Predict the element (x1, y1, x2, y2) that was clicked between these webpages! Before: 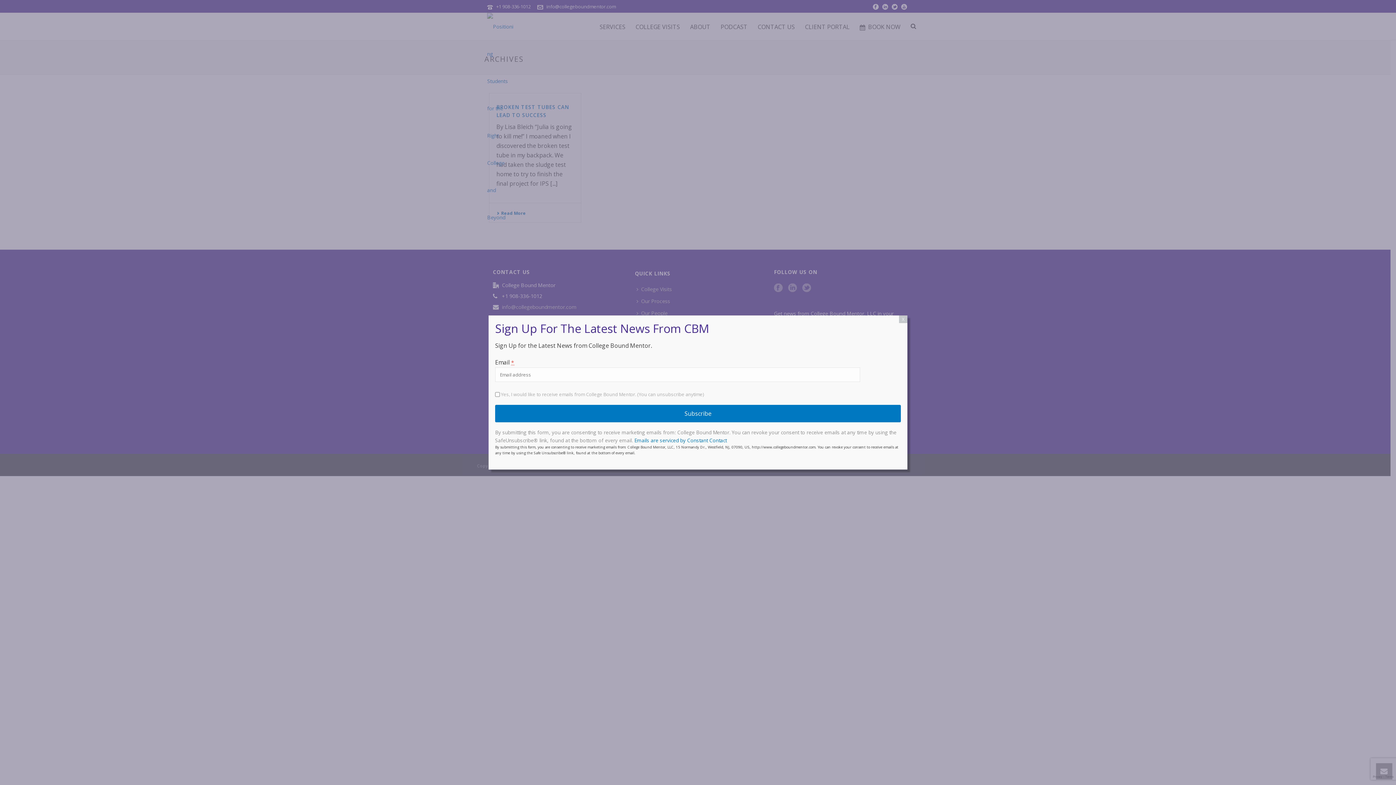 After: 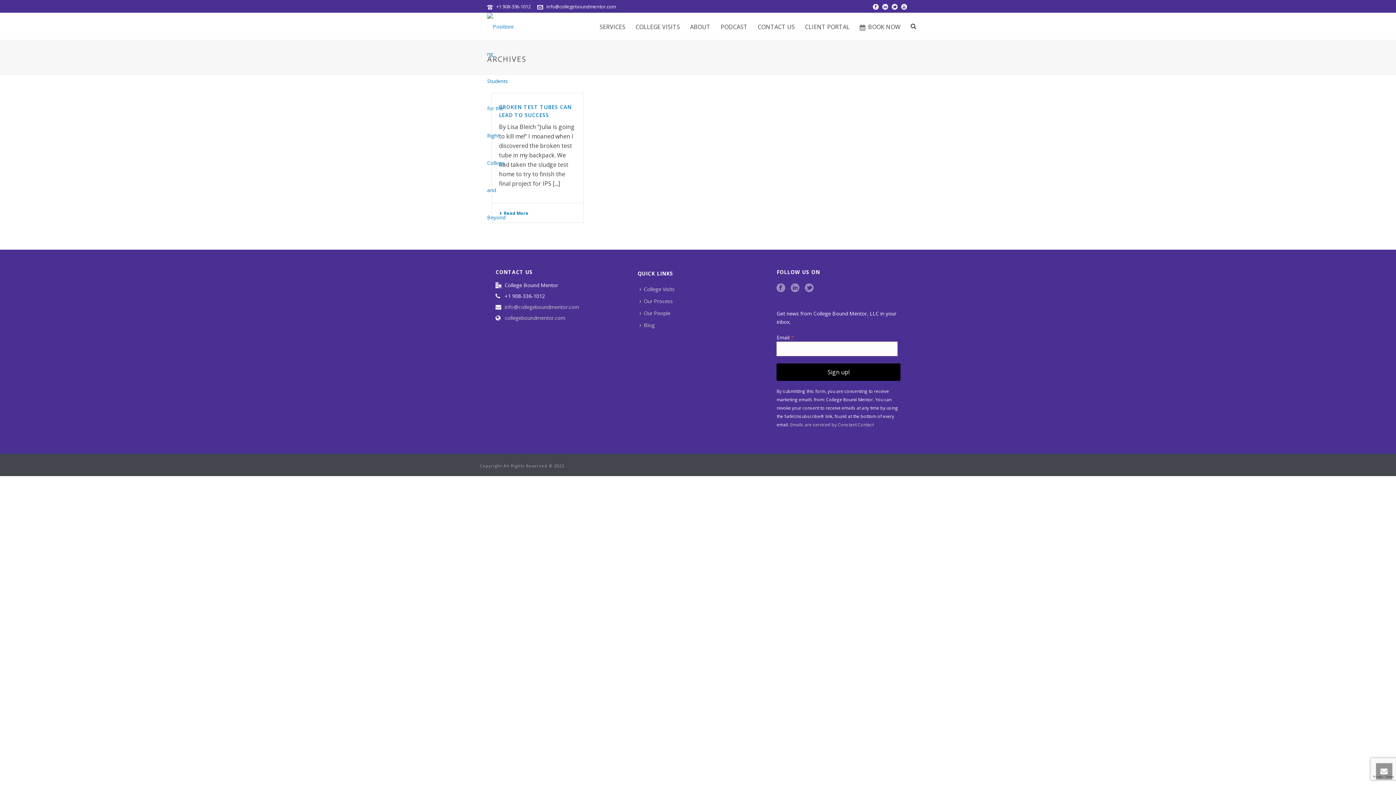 Action: bbox: (899, 315, 907, 323) label: Close